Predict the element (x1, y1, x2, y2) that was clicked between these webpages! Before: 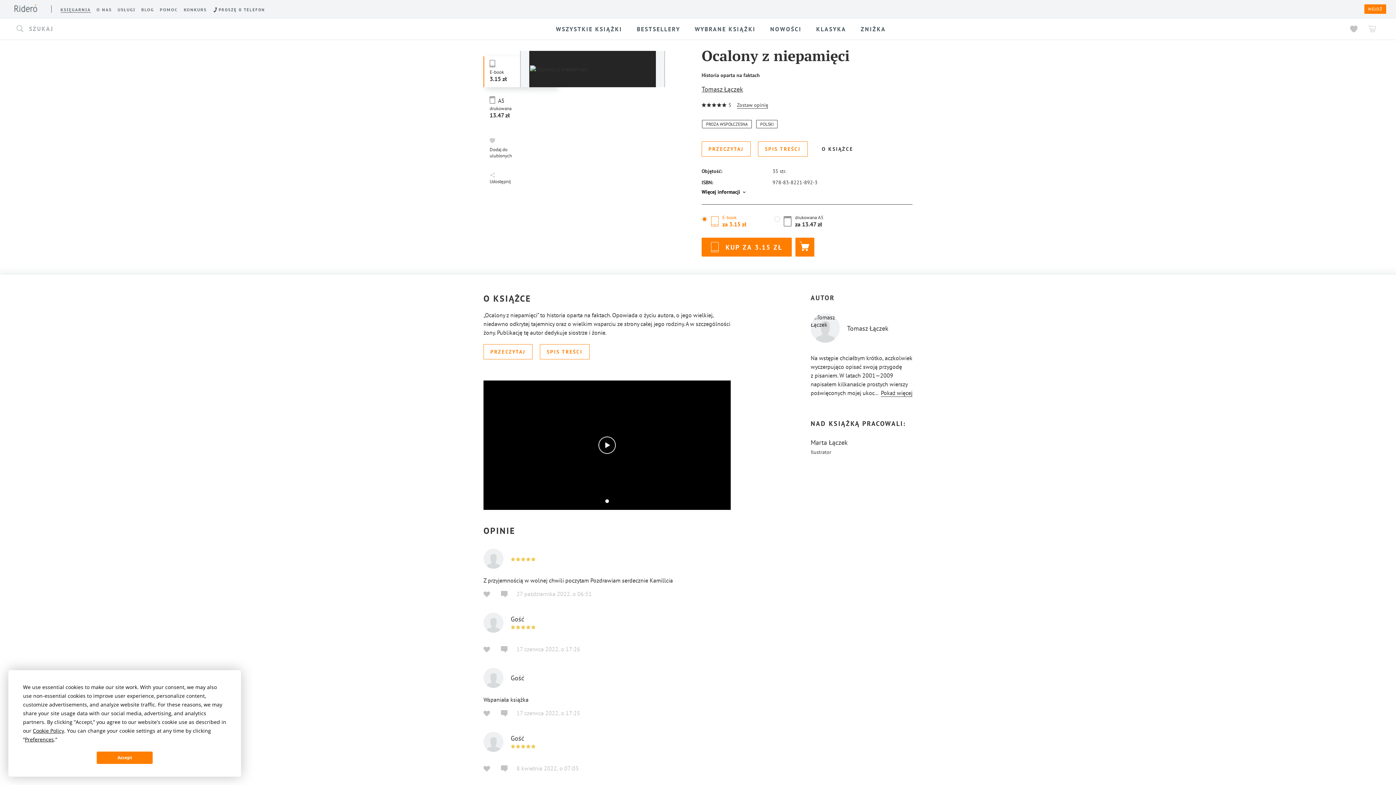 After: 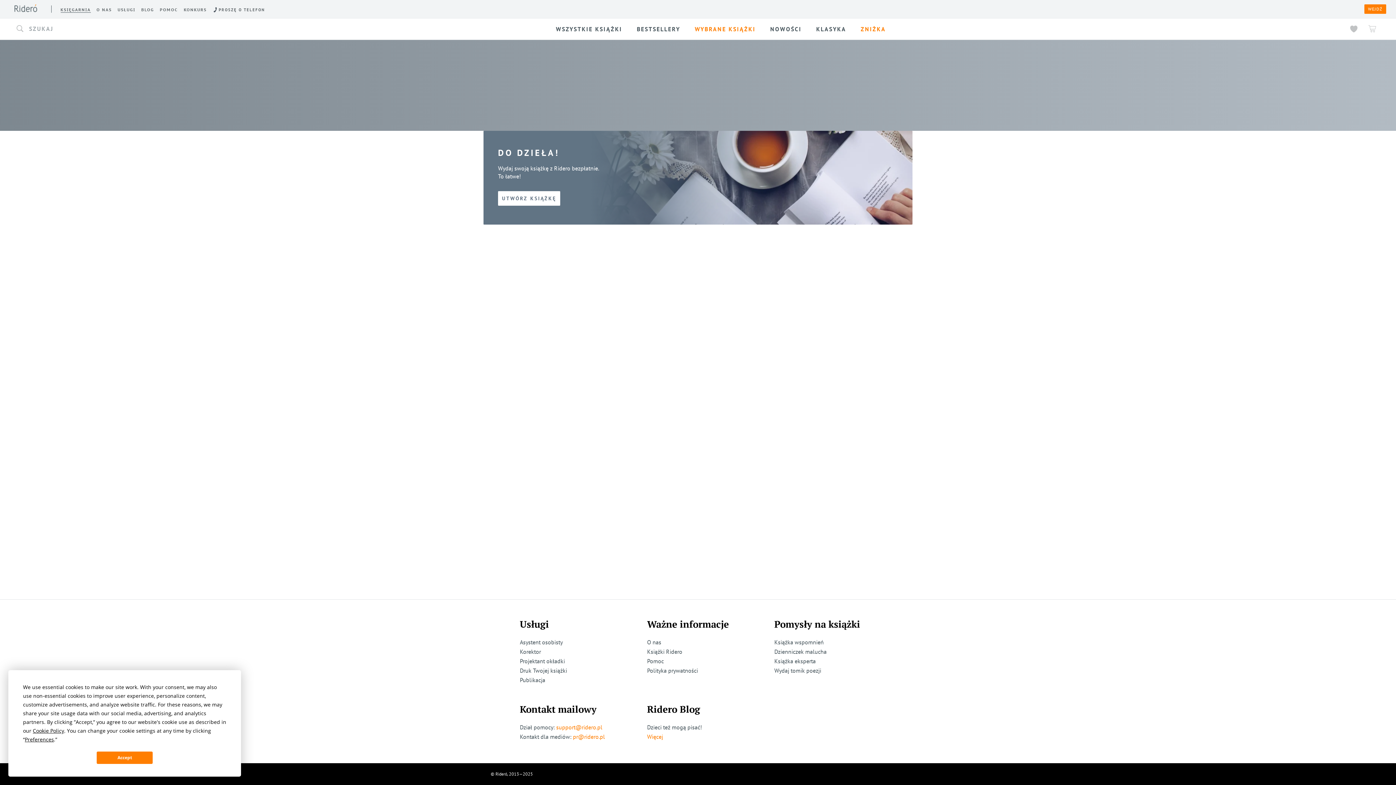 Action: bbox: (860, 25, 886, 32) label: ZNIŻKA